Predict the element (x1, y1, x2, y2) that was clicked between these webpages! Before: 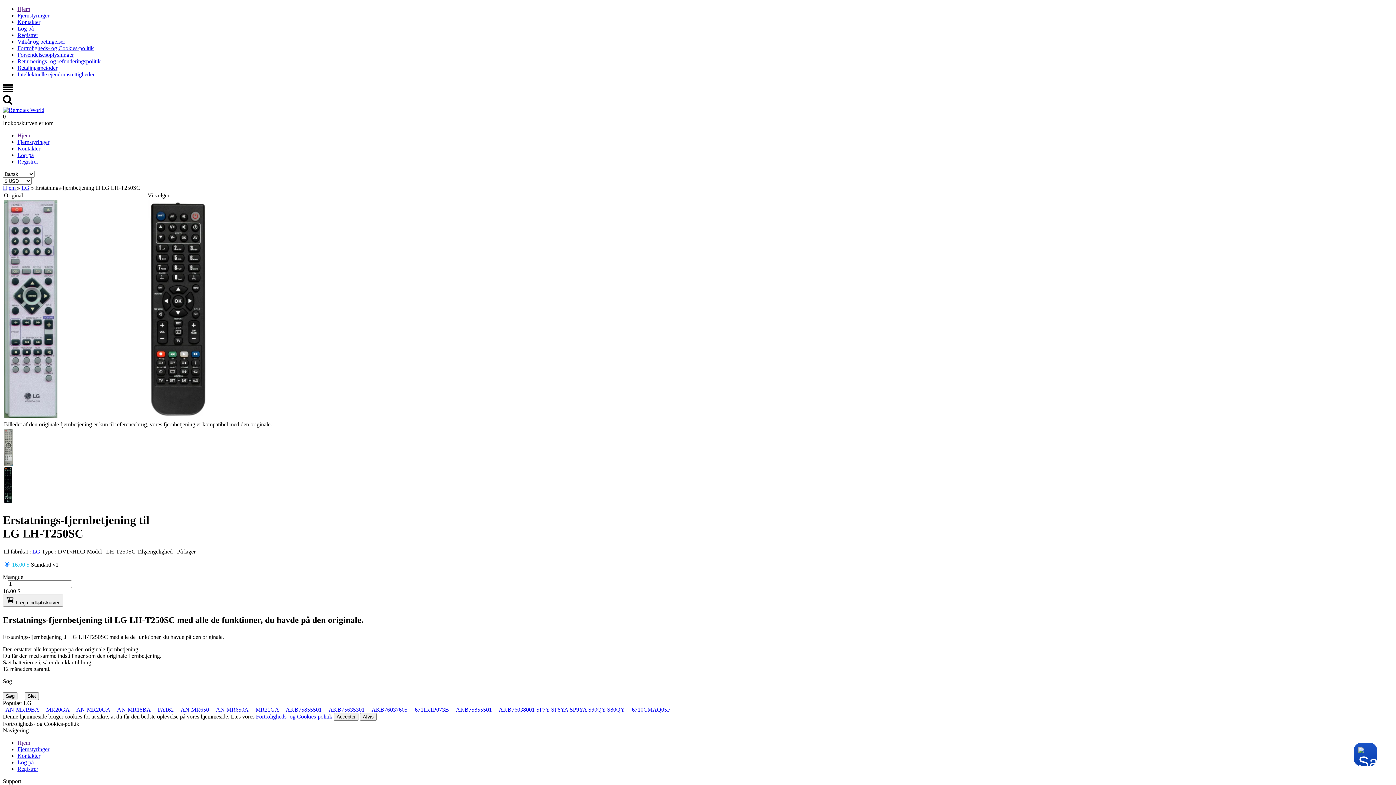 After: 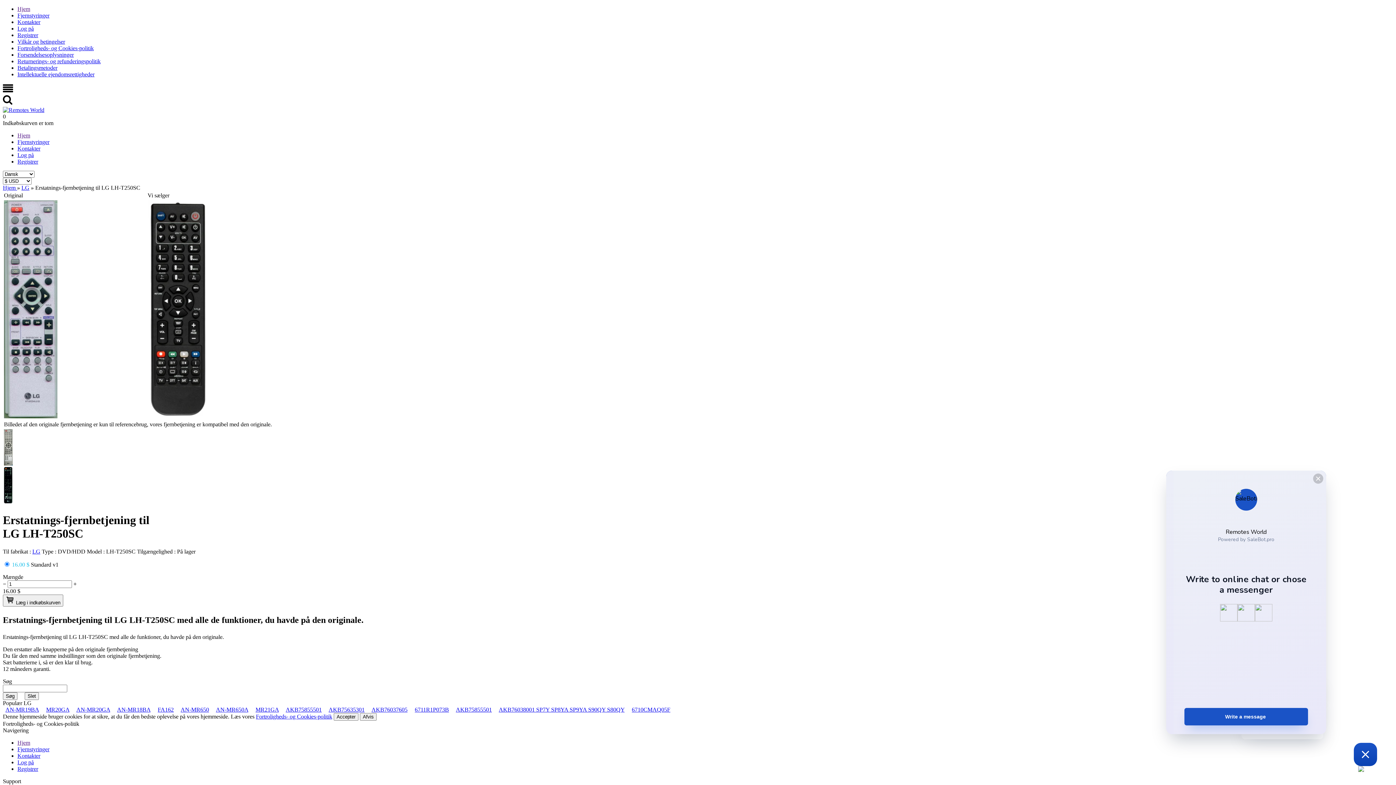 Action: bbox: (1354, 743, 1377, 766)